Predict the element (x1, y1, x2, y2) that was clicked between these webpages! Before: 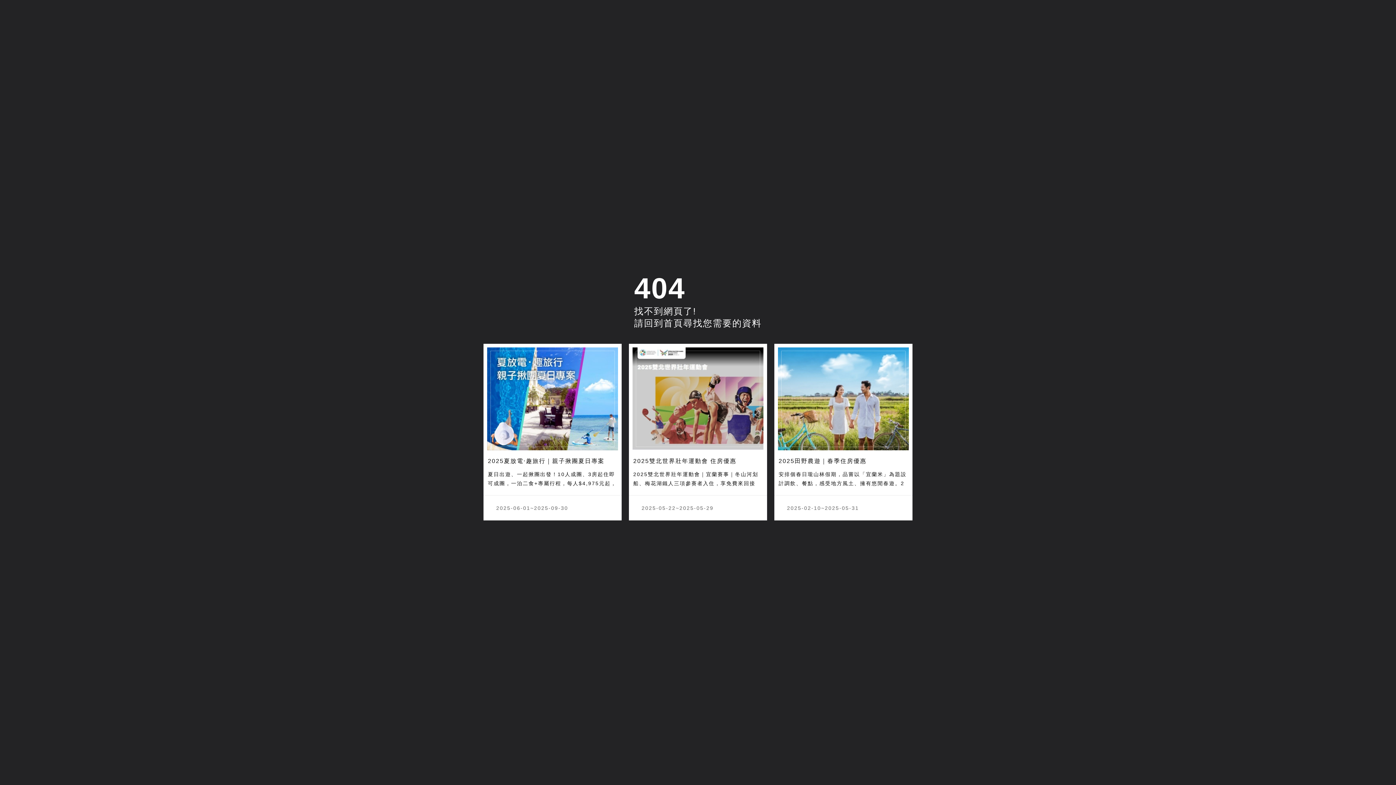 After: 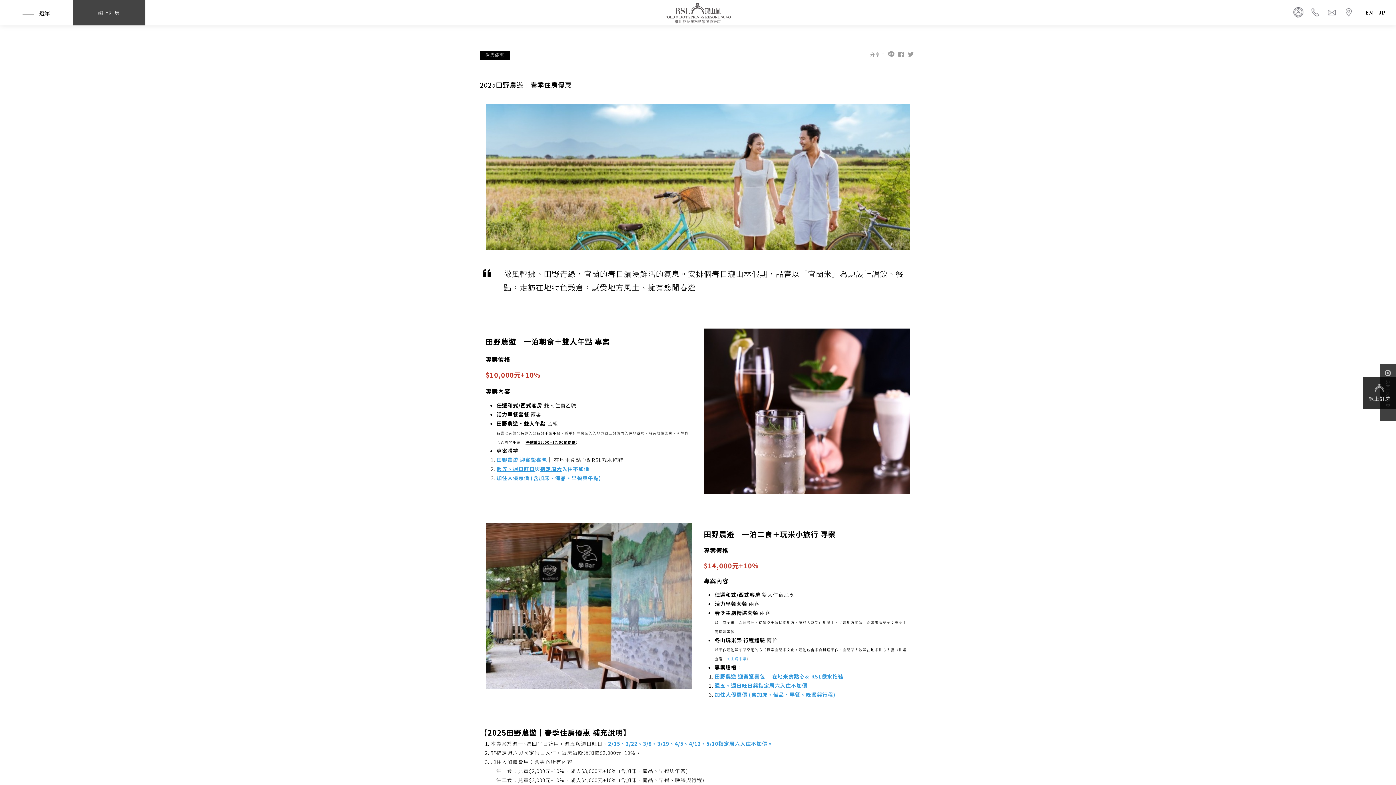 Action: bbox: (778, 347, 909, 450)